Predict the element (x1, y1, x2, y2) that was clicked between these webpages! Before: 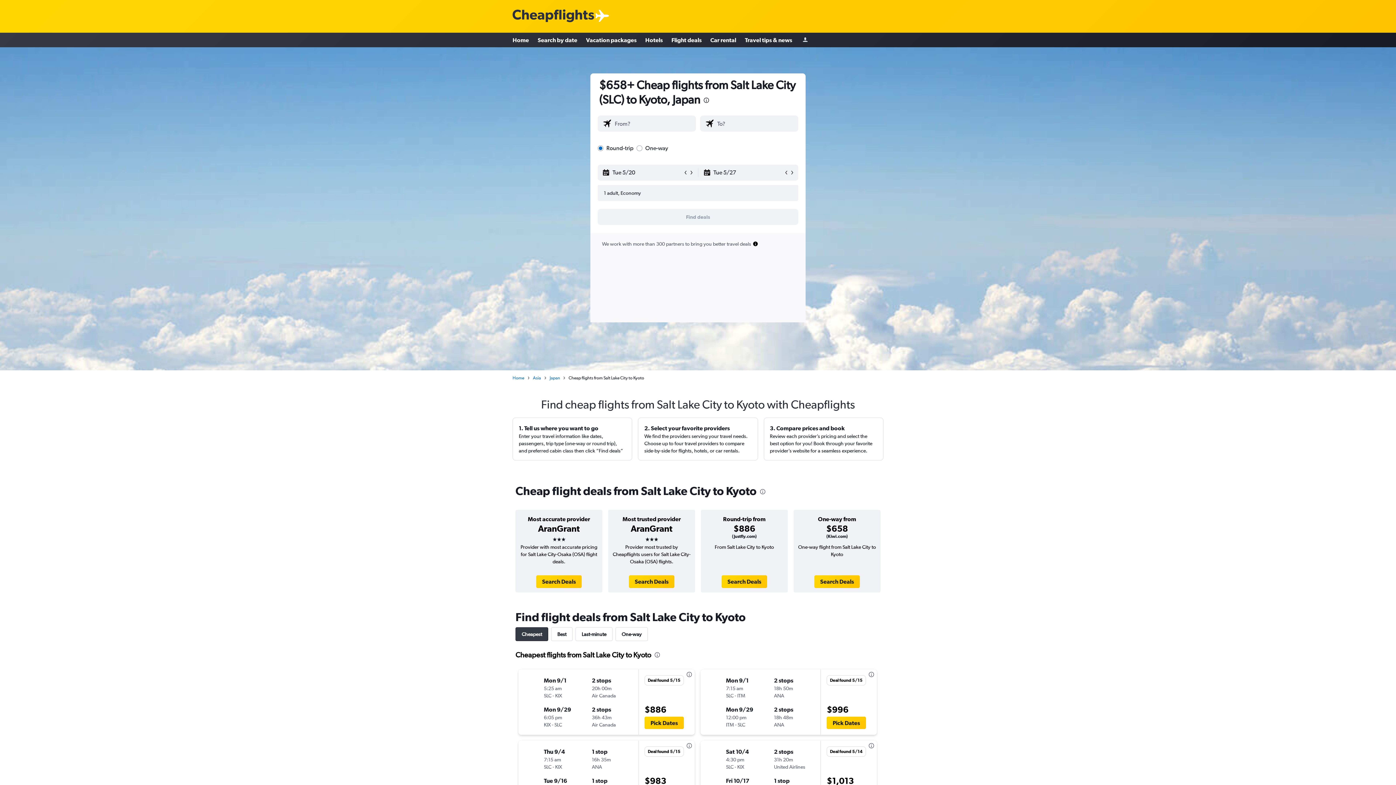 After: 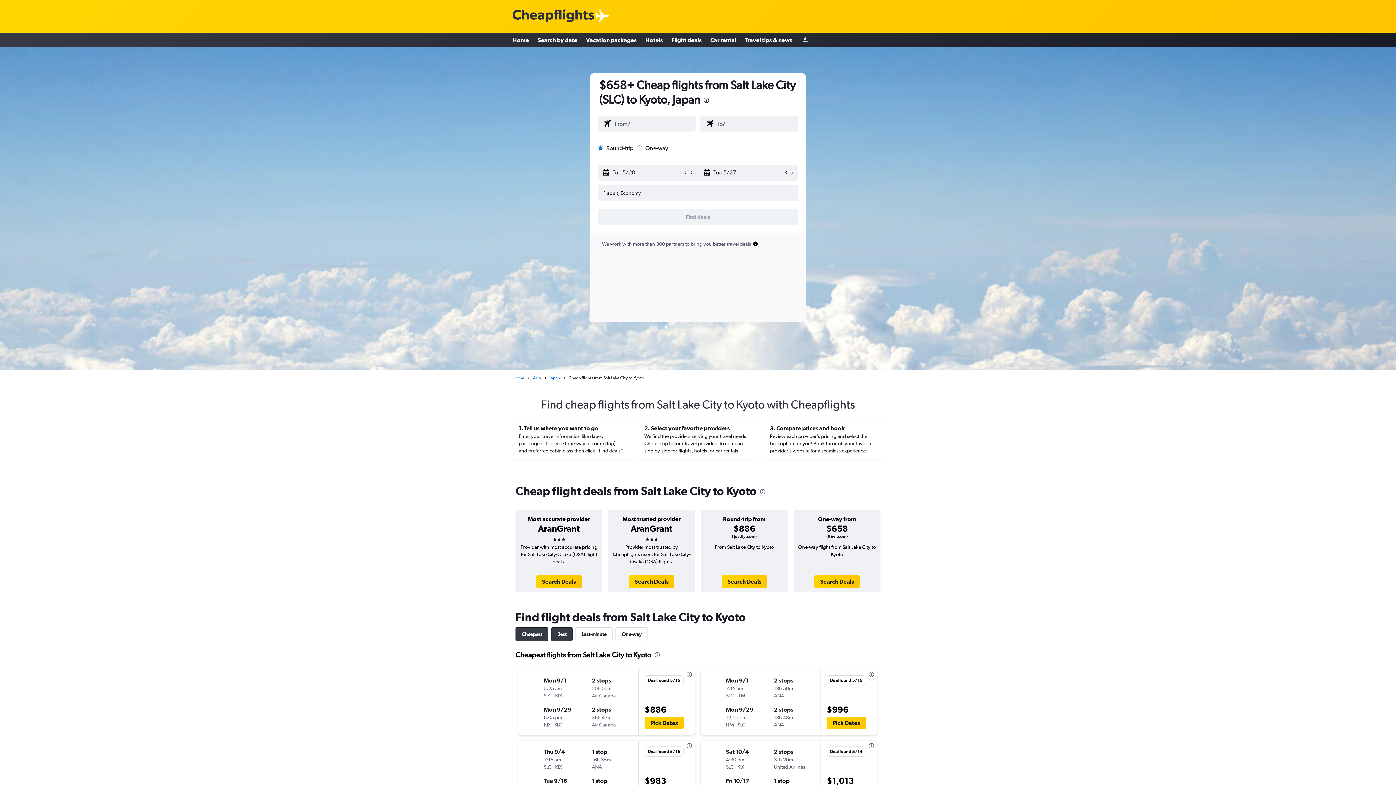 Action: label: Best bbox: (551, 627, 572, 641)